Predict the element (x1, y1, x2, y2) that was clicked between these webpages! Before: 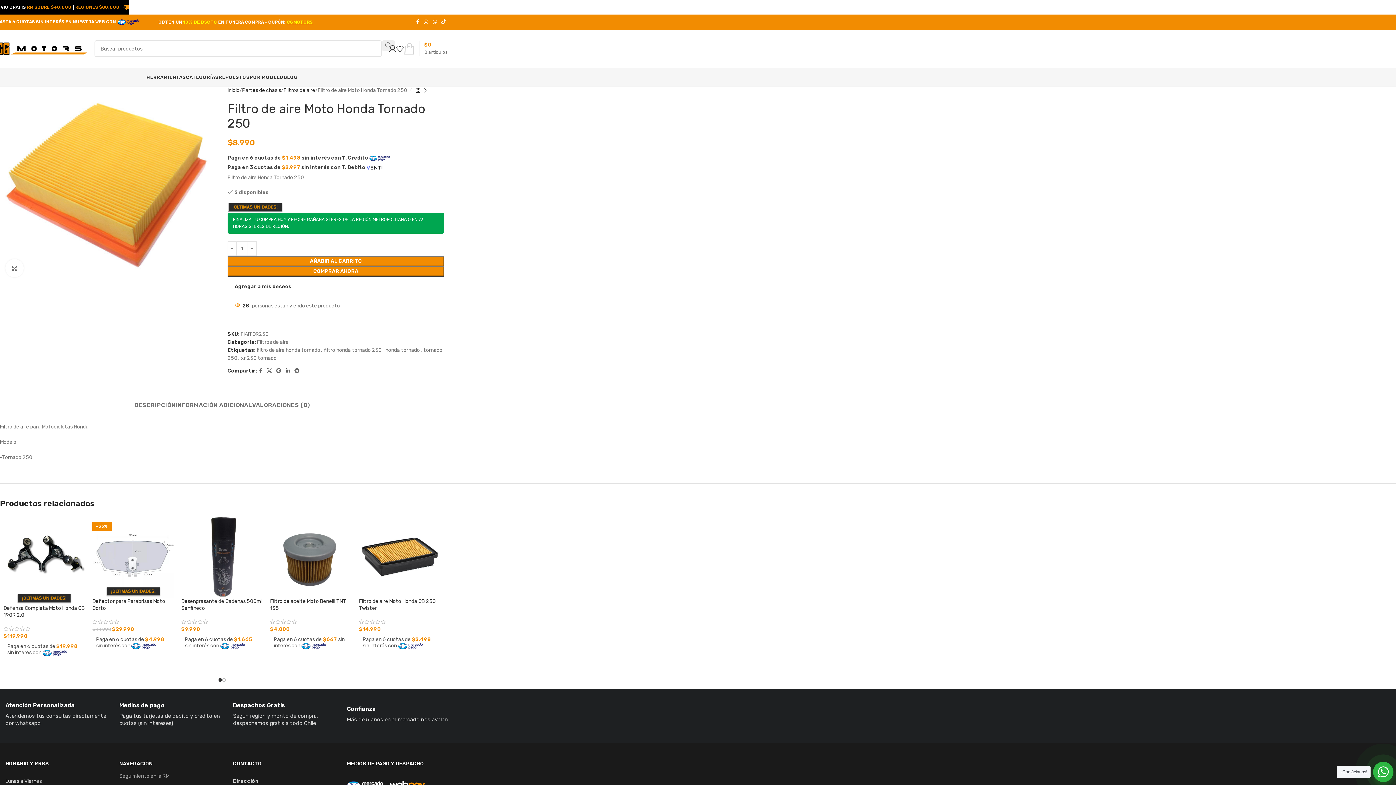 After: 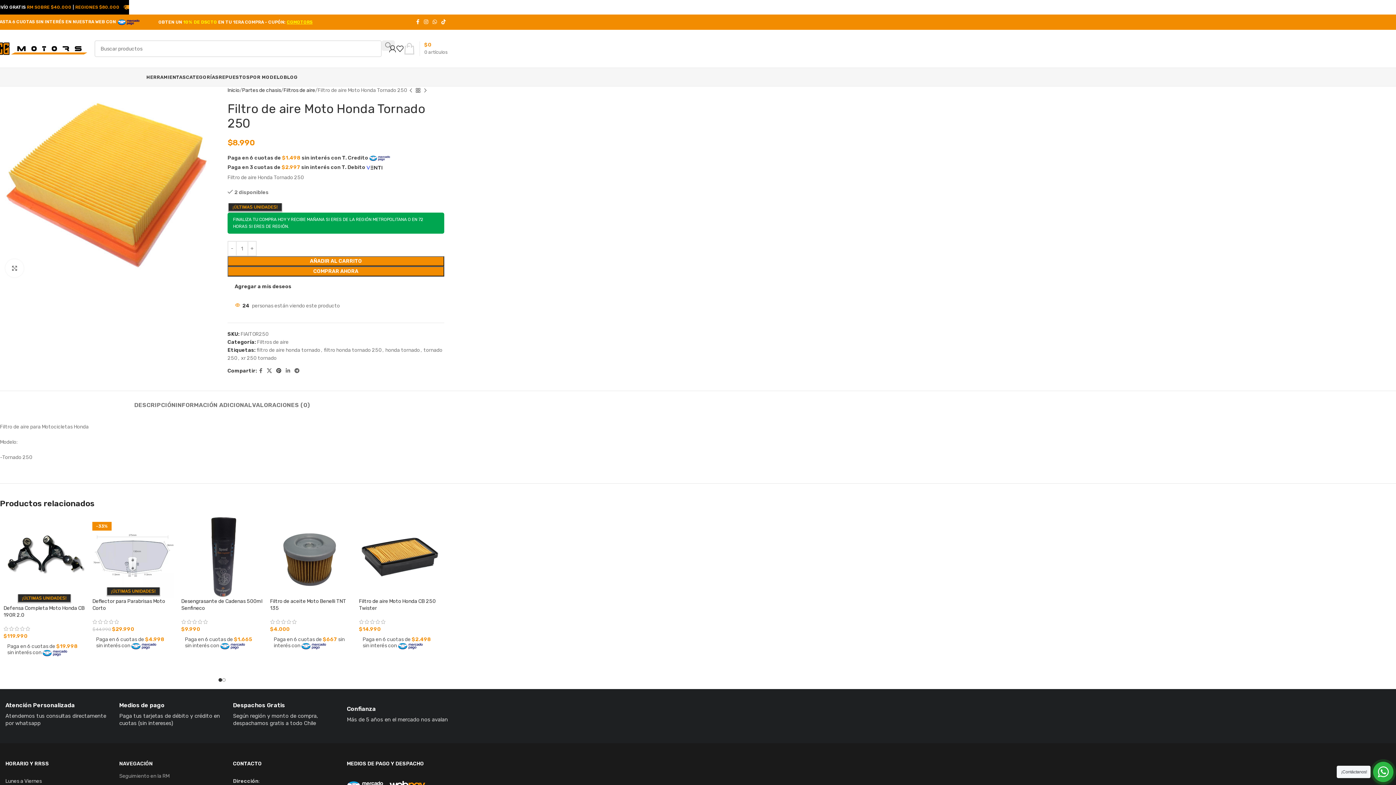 Action: bbox: (274, 366, 283, 376) label: Pinterest social link